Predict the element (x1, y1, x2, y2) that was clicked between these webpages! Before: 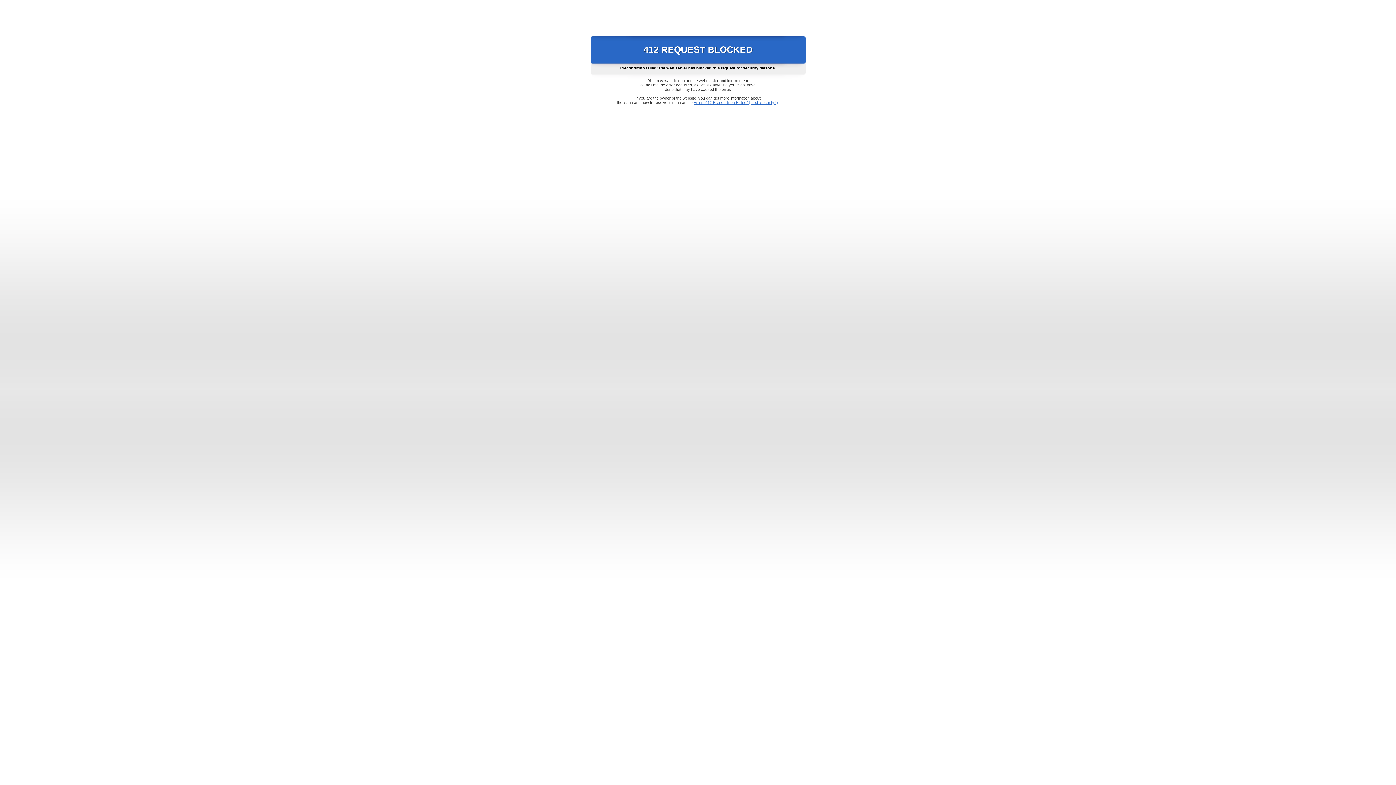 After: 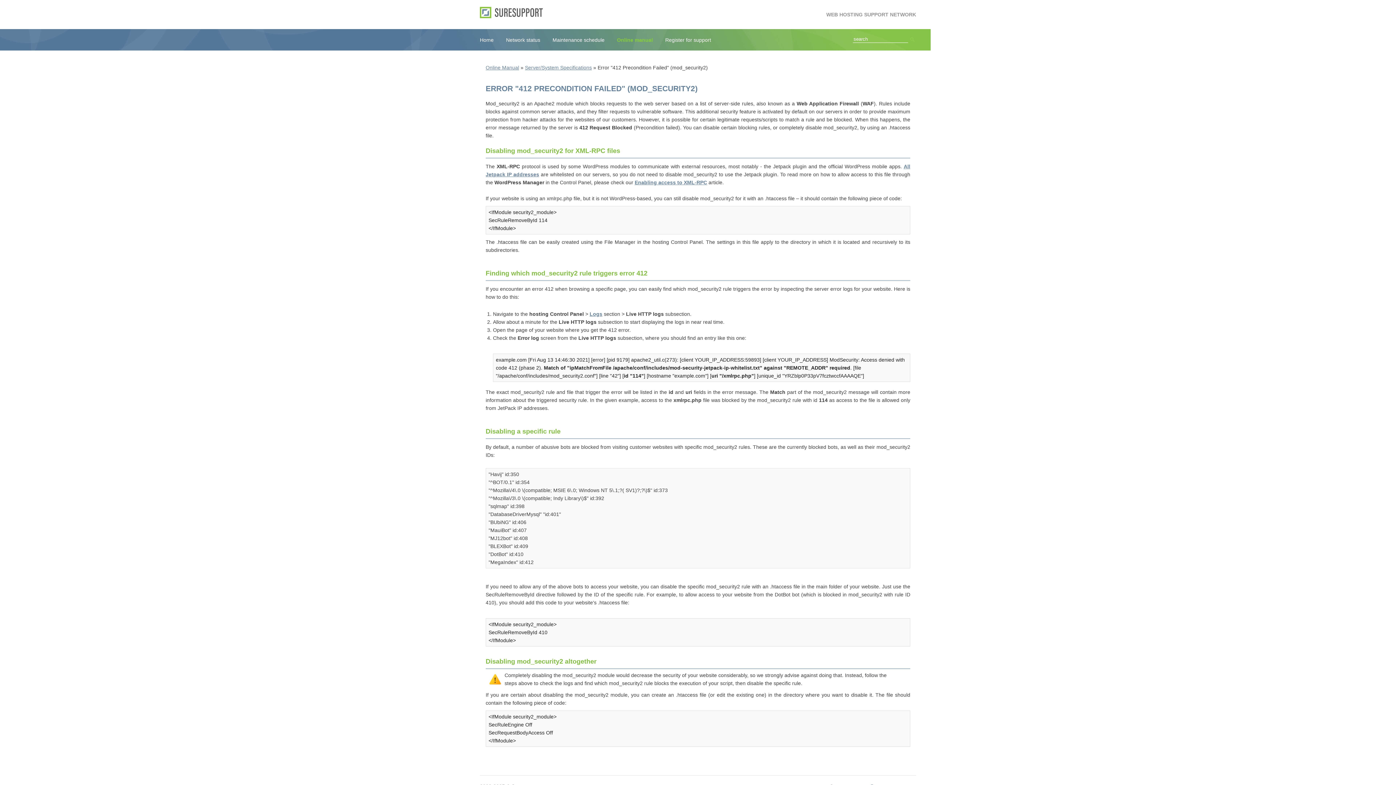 Action: label: Error "412 Precondition Failed" (mod_security2) bbox: (693, 100, 778, 104)